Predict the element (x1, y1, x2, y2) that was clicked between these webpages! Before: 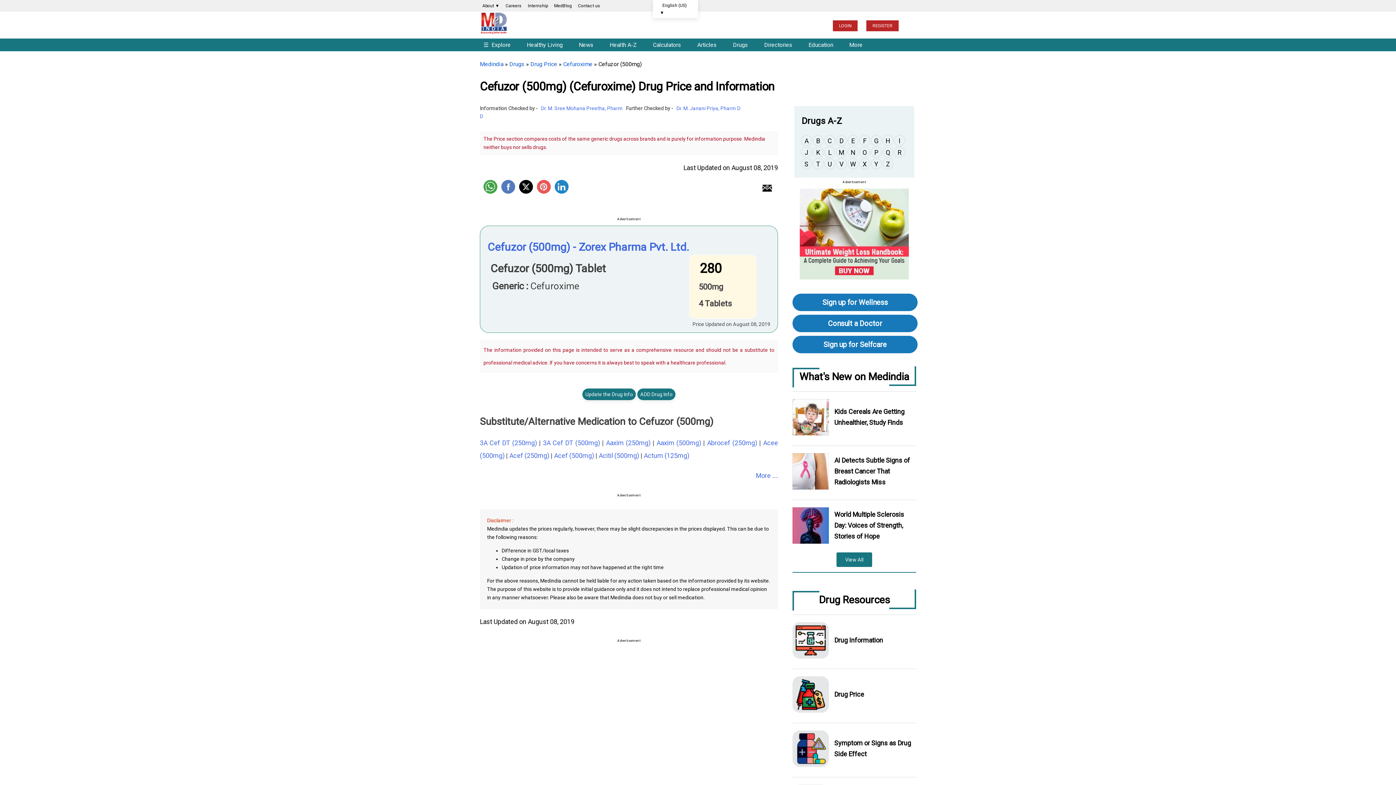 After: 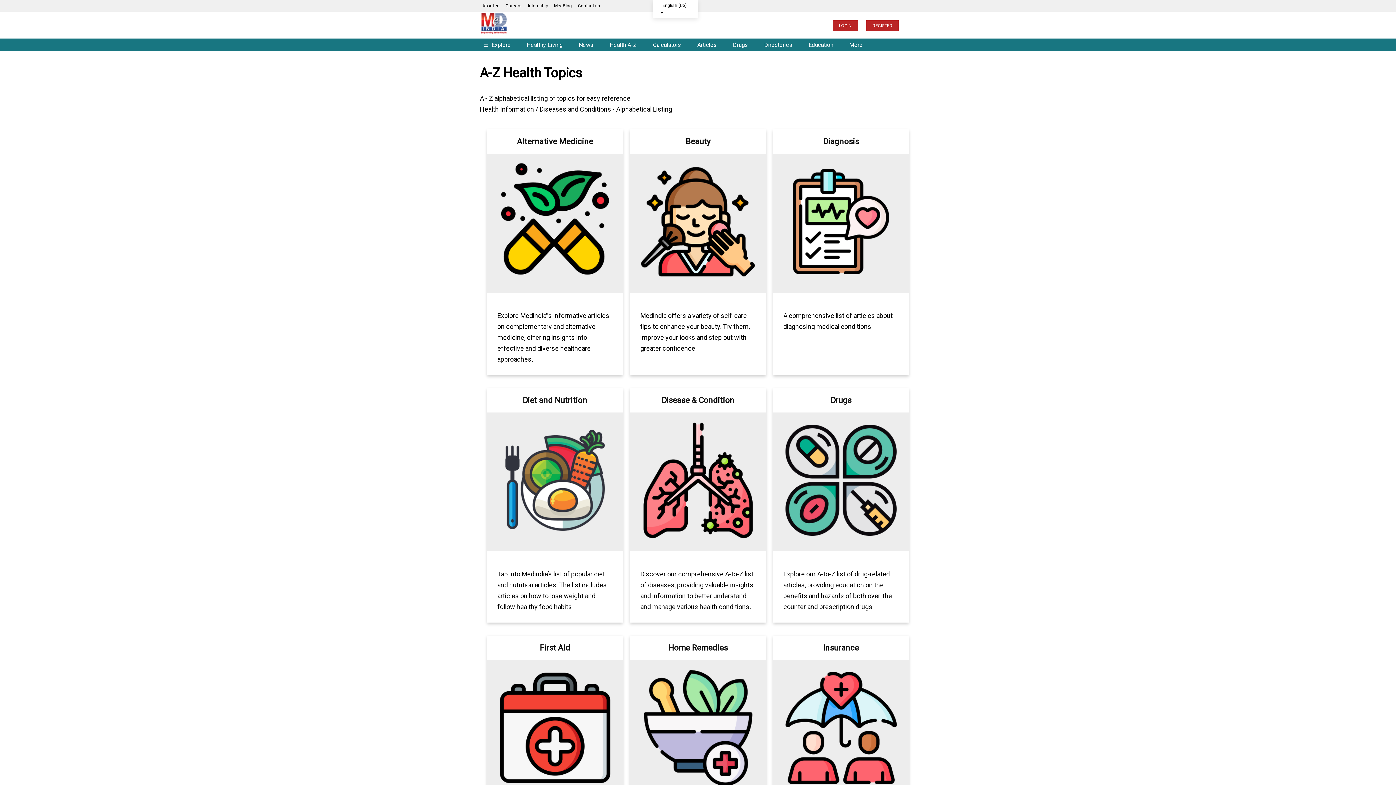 Action: bbox: (693, 37, 728, 52) label: Articles